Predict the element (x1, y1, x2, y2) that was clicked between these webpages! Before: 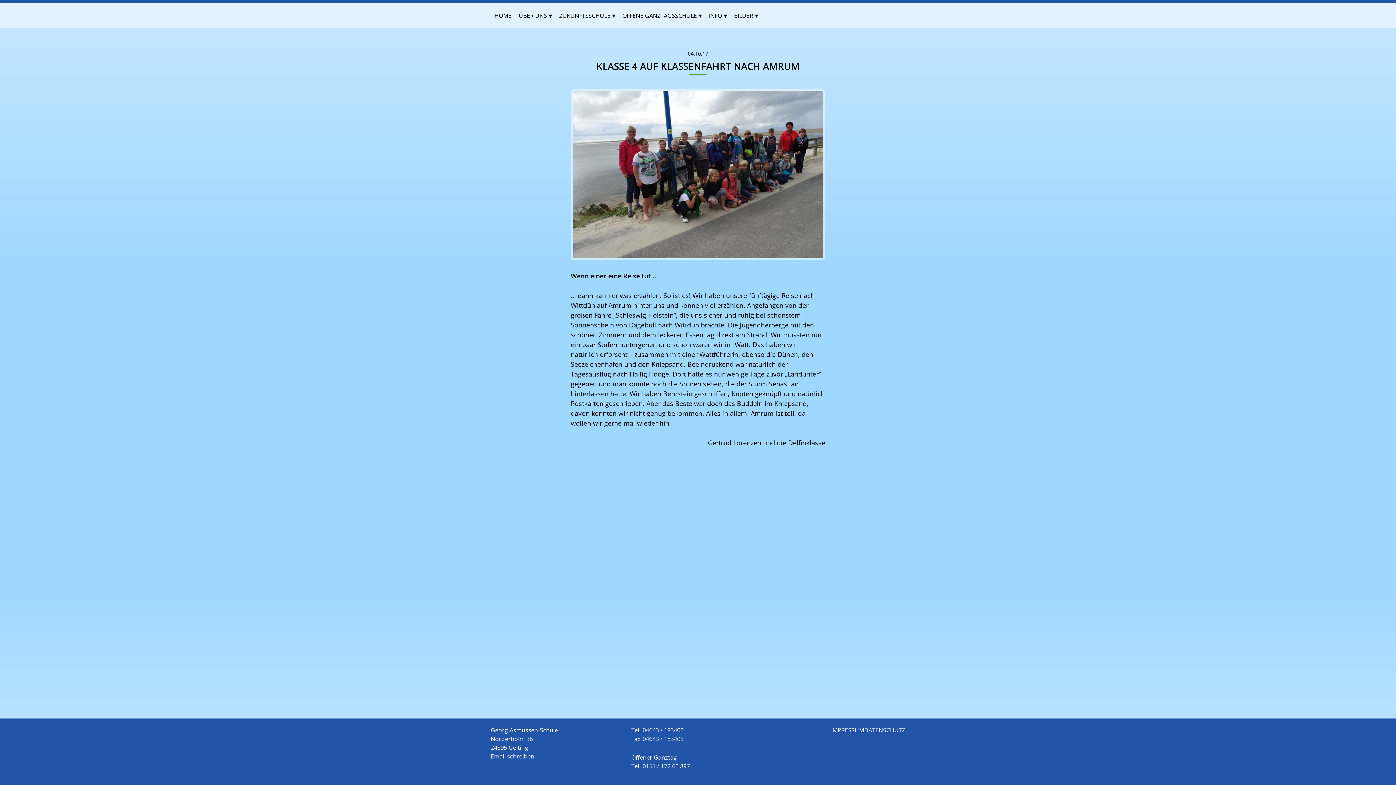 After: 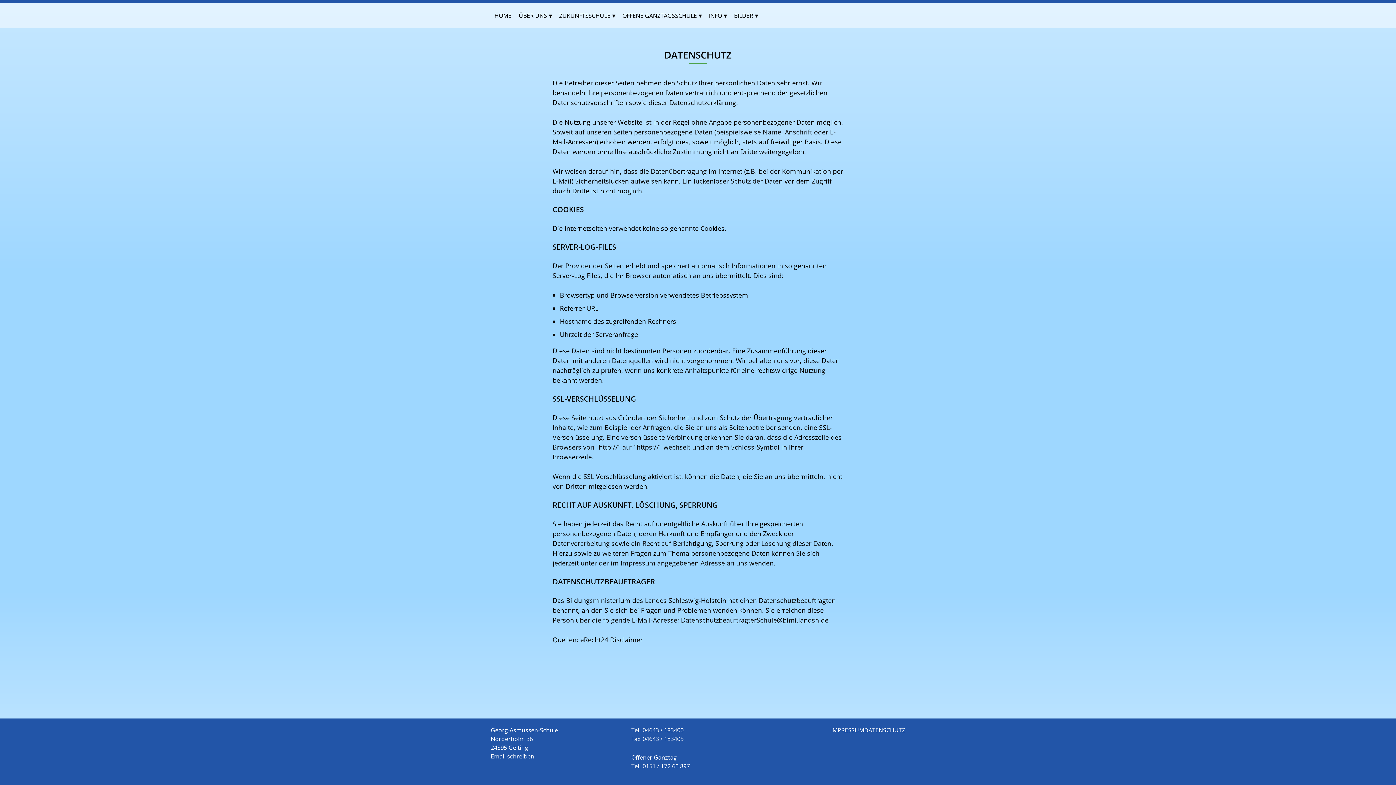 Action: bbox: (864, 726, 905, 734) label: DATENSCHUTZ